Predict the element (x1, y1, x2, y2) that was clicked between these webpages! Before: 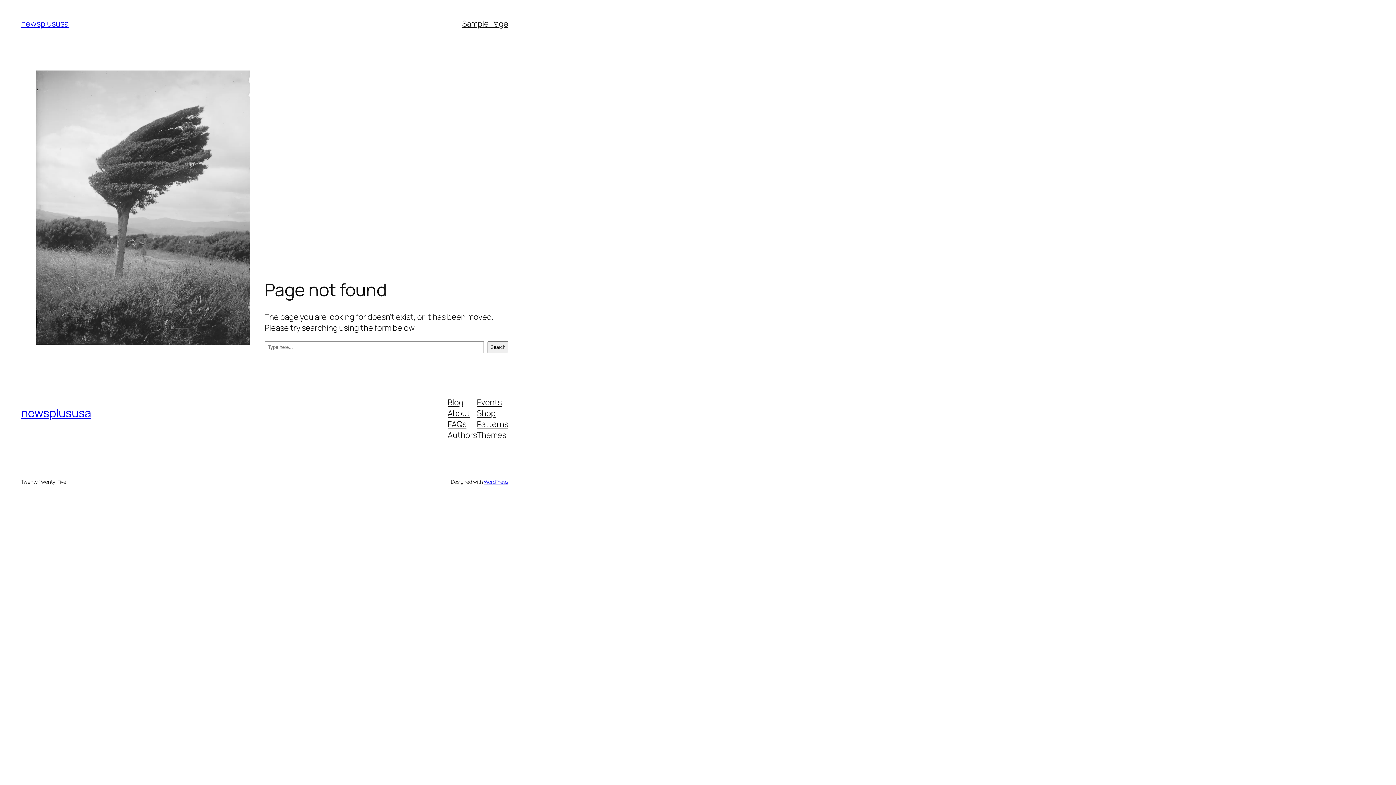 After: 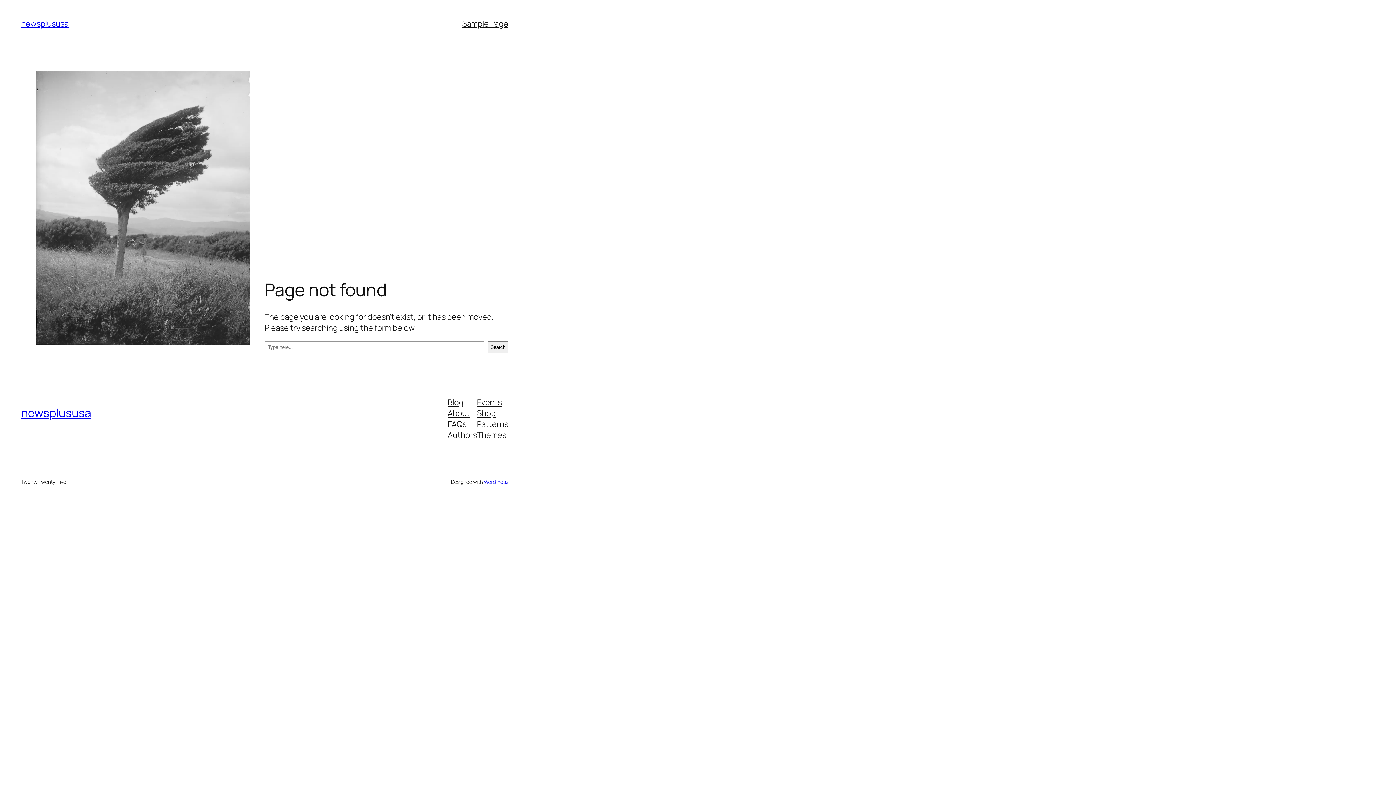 Action: bbox: (447, 407, 470, 418) label: About